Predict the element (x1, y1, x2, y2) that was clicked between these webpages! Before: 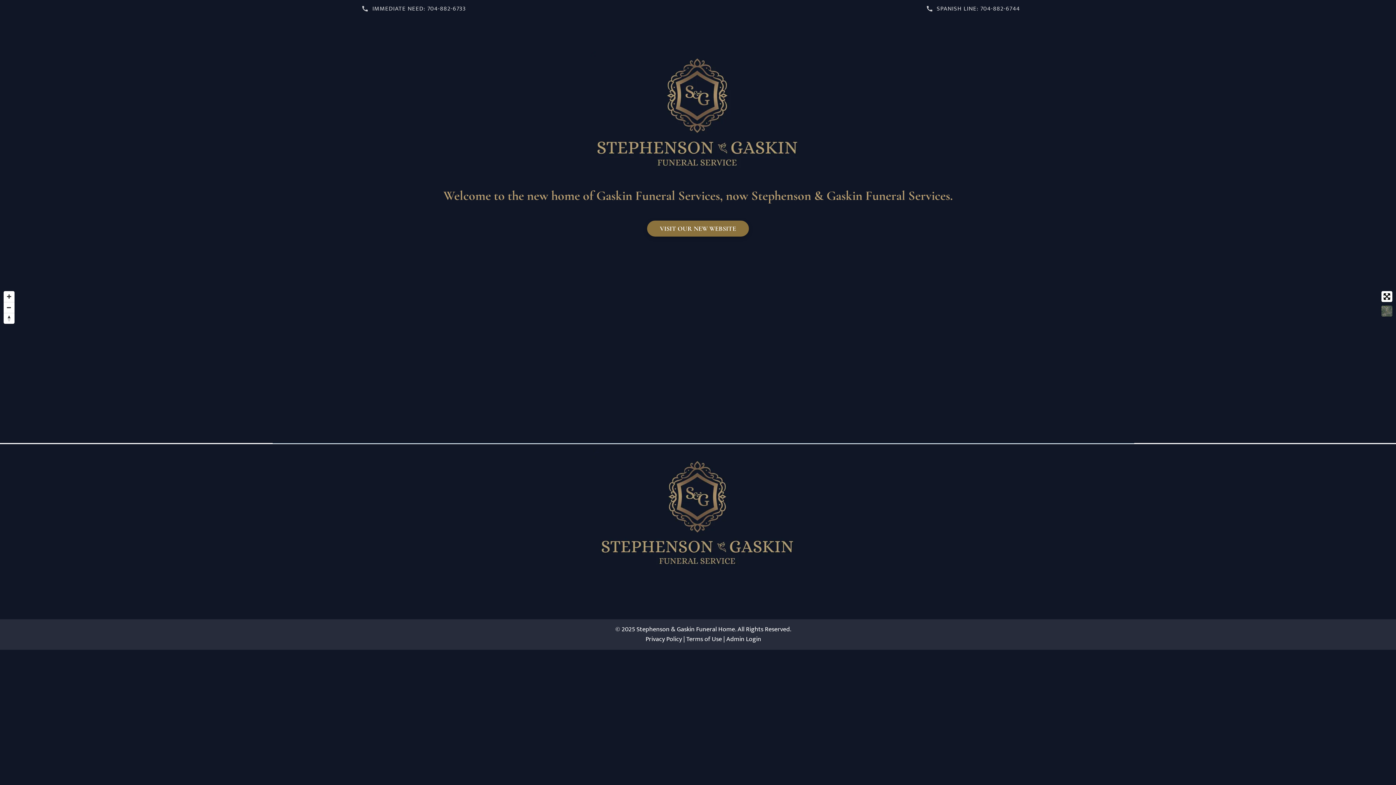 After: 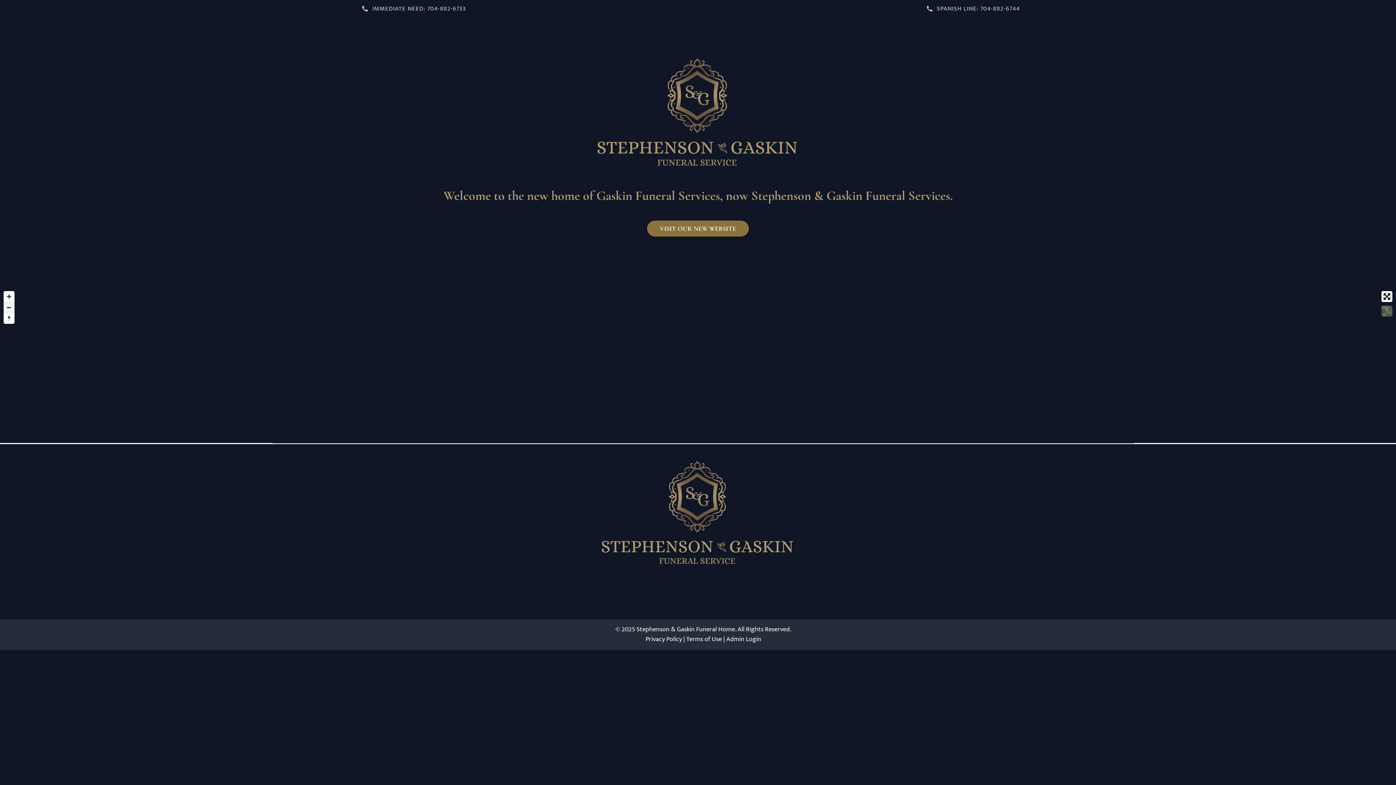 Action: label: Zoom out bbox: (3, 302, 14, 313)